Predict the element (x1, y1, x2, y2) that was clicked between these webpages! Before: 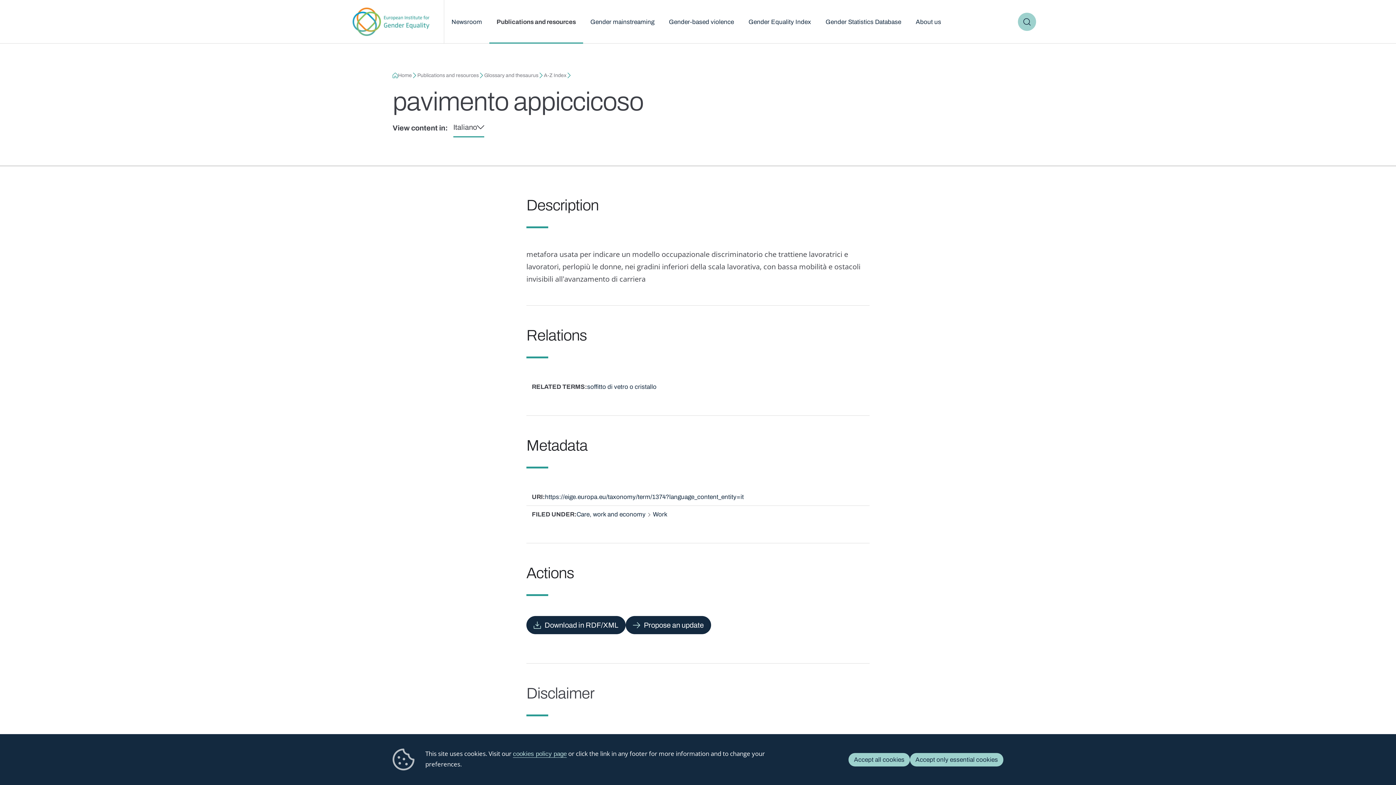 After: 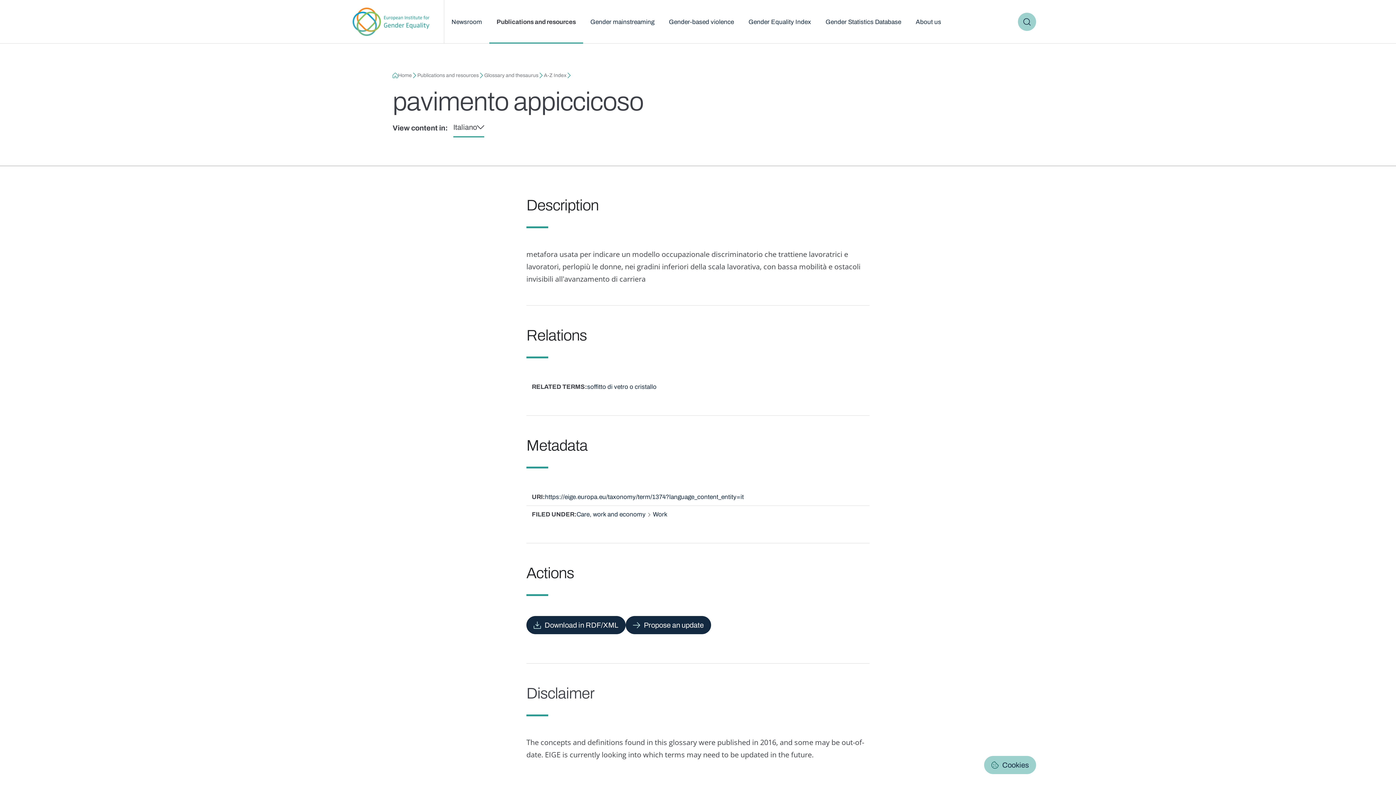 Action: bbox: (910, 753, 1003, 766) label: Accept only essential cookies